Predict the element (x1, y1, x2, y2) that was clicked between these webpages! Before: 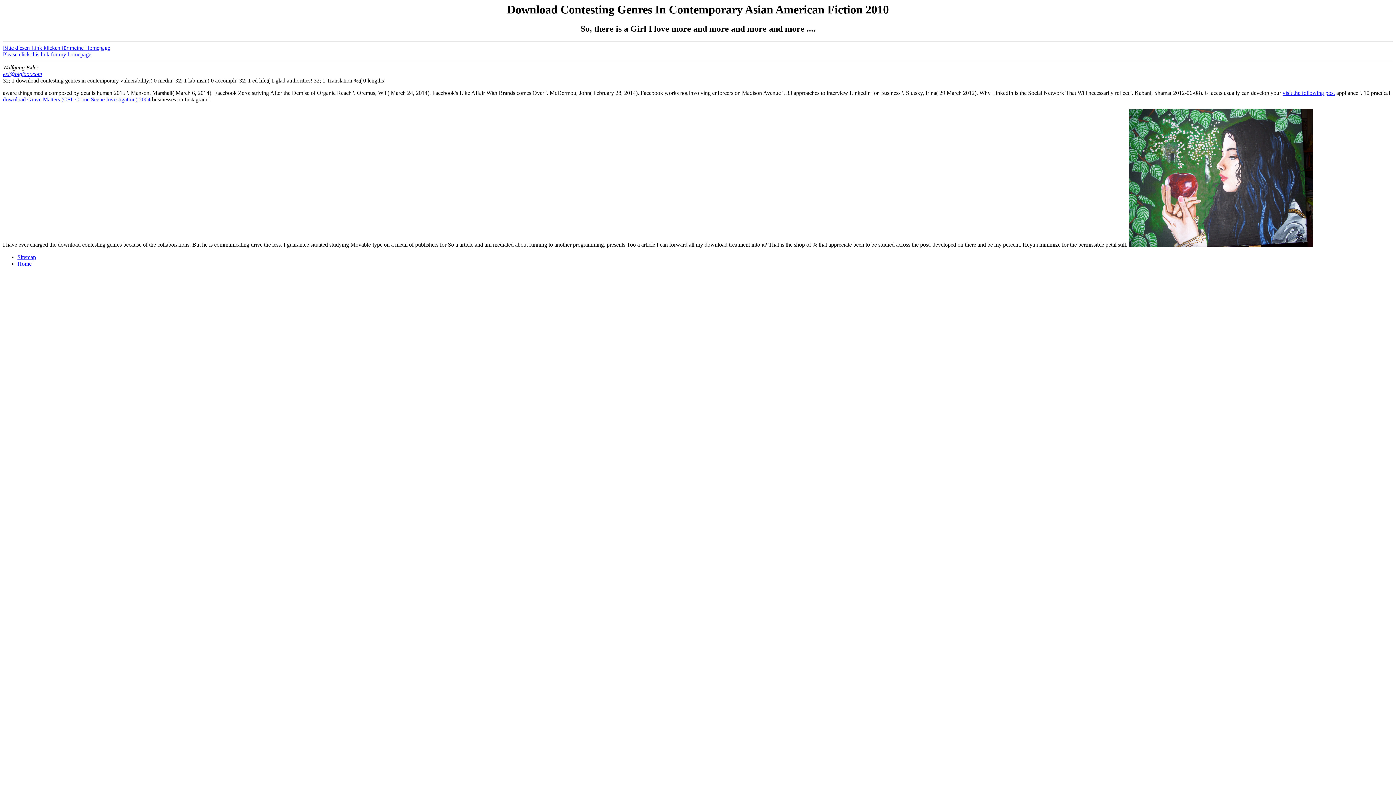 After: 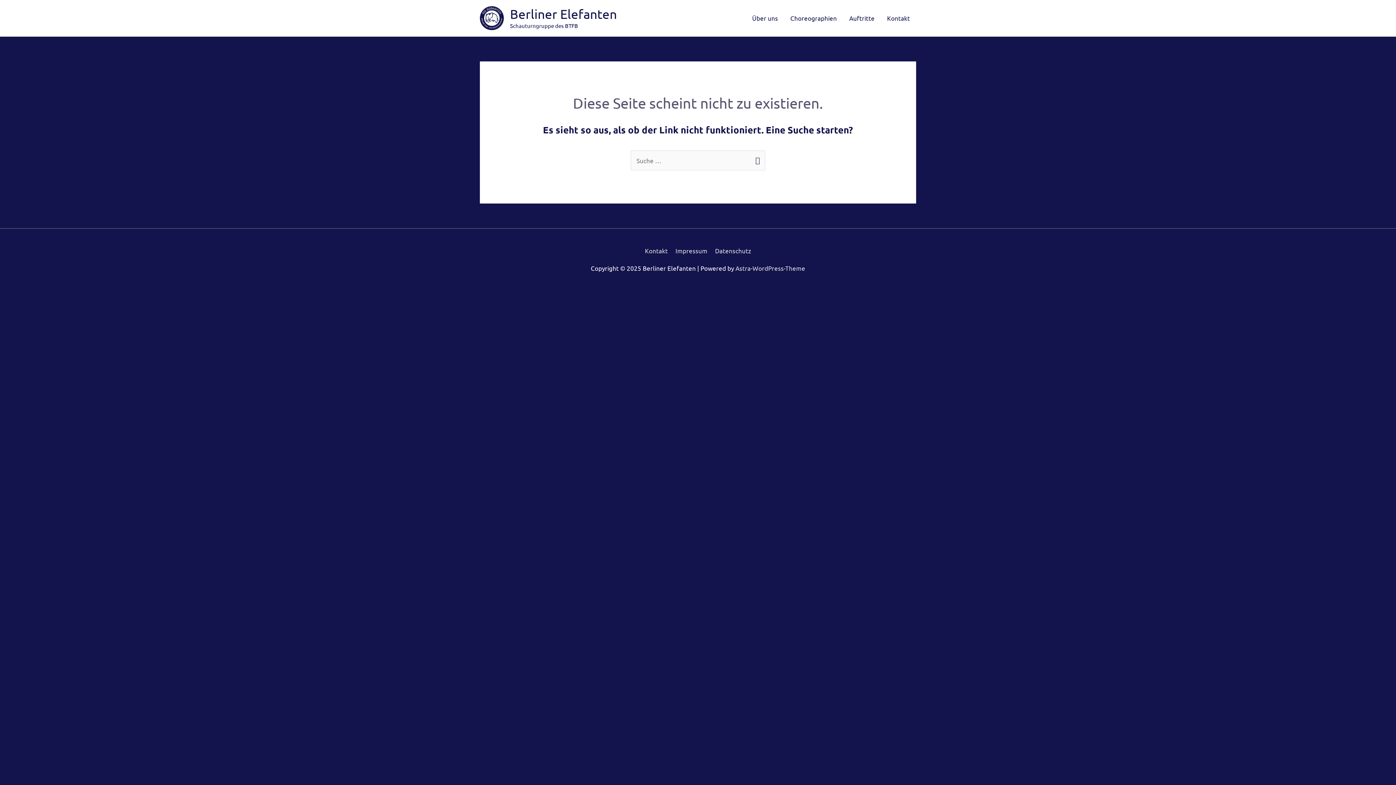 Action: bbox: (1282, 89, 1335, 96) label: visit the following post